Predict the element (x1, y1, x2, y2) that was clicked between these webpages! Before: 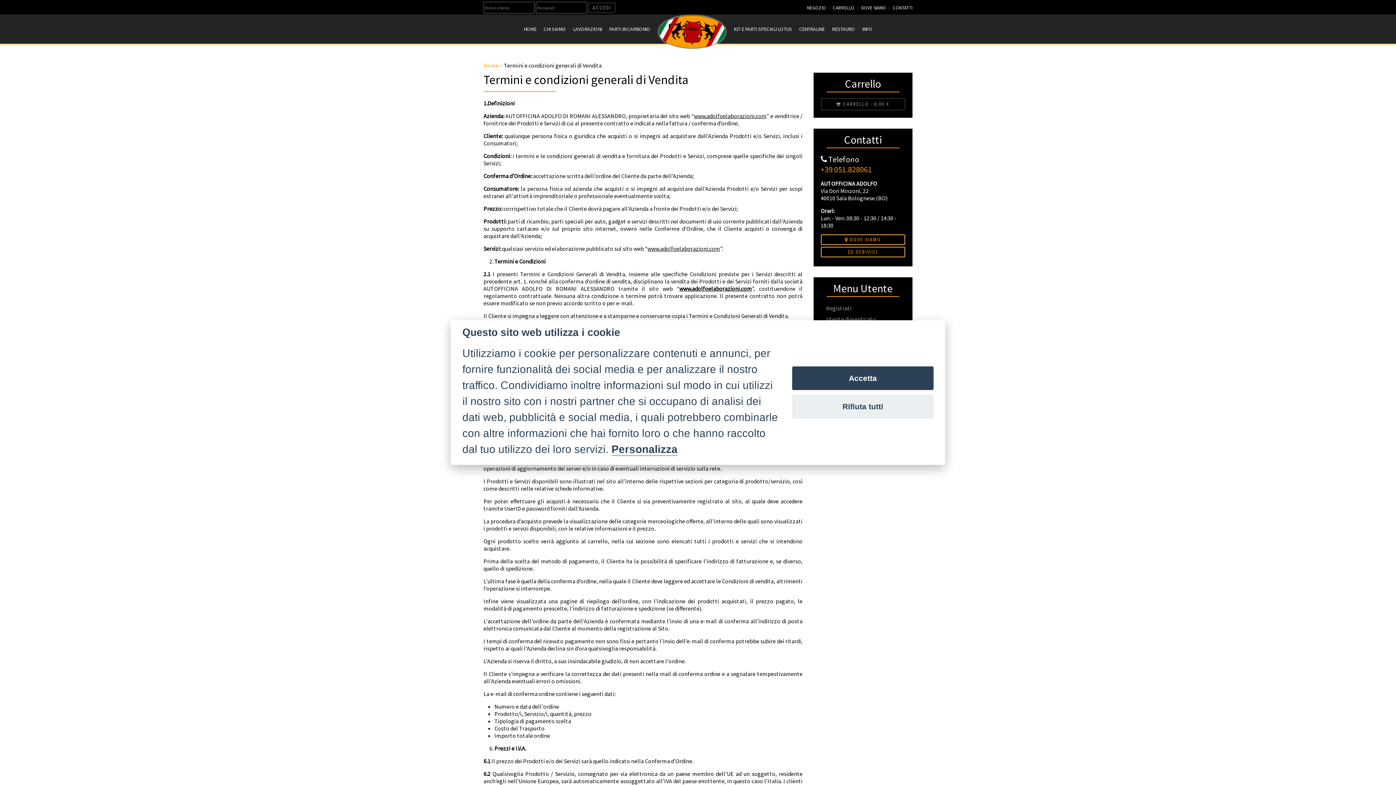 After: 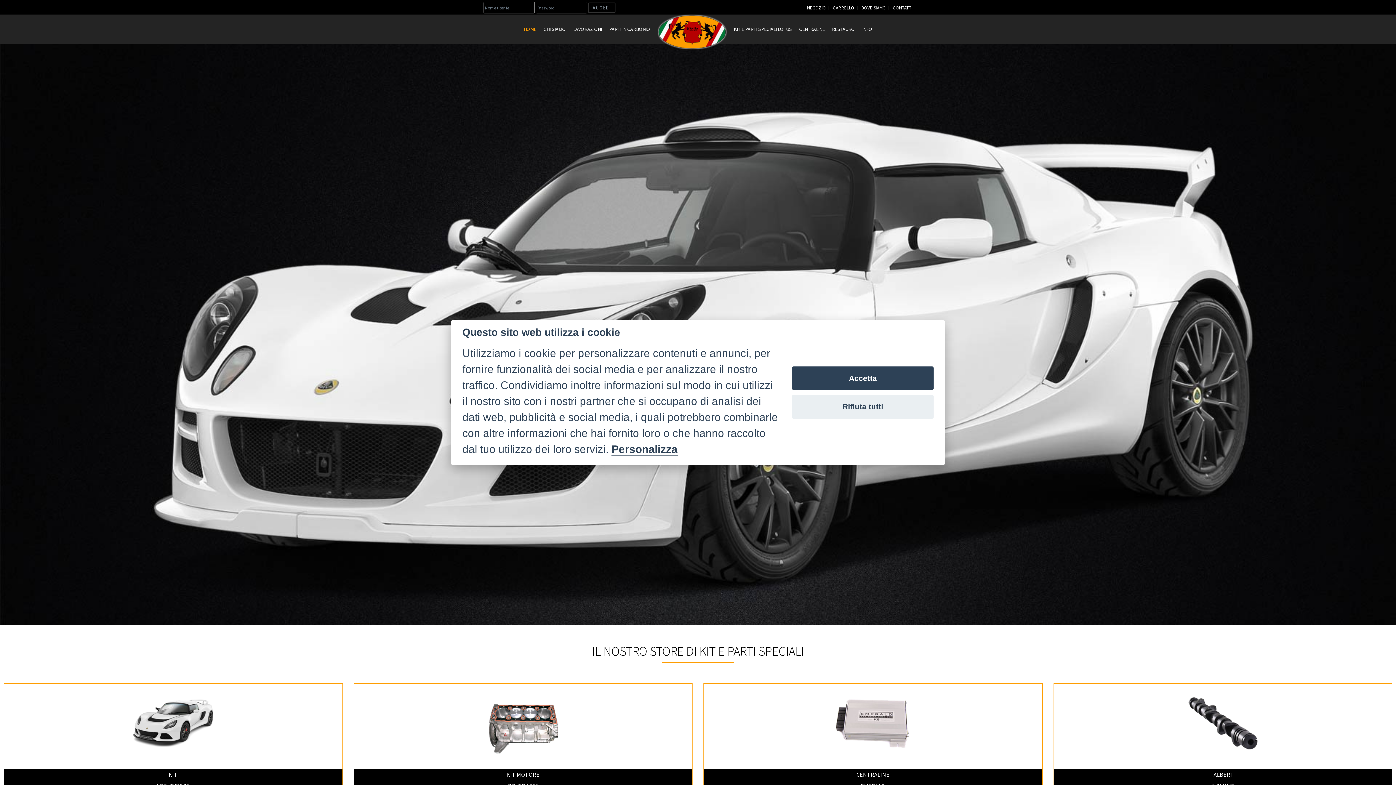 Action: bbox: (654, 14, 730, 43)